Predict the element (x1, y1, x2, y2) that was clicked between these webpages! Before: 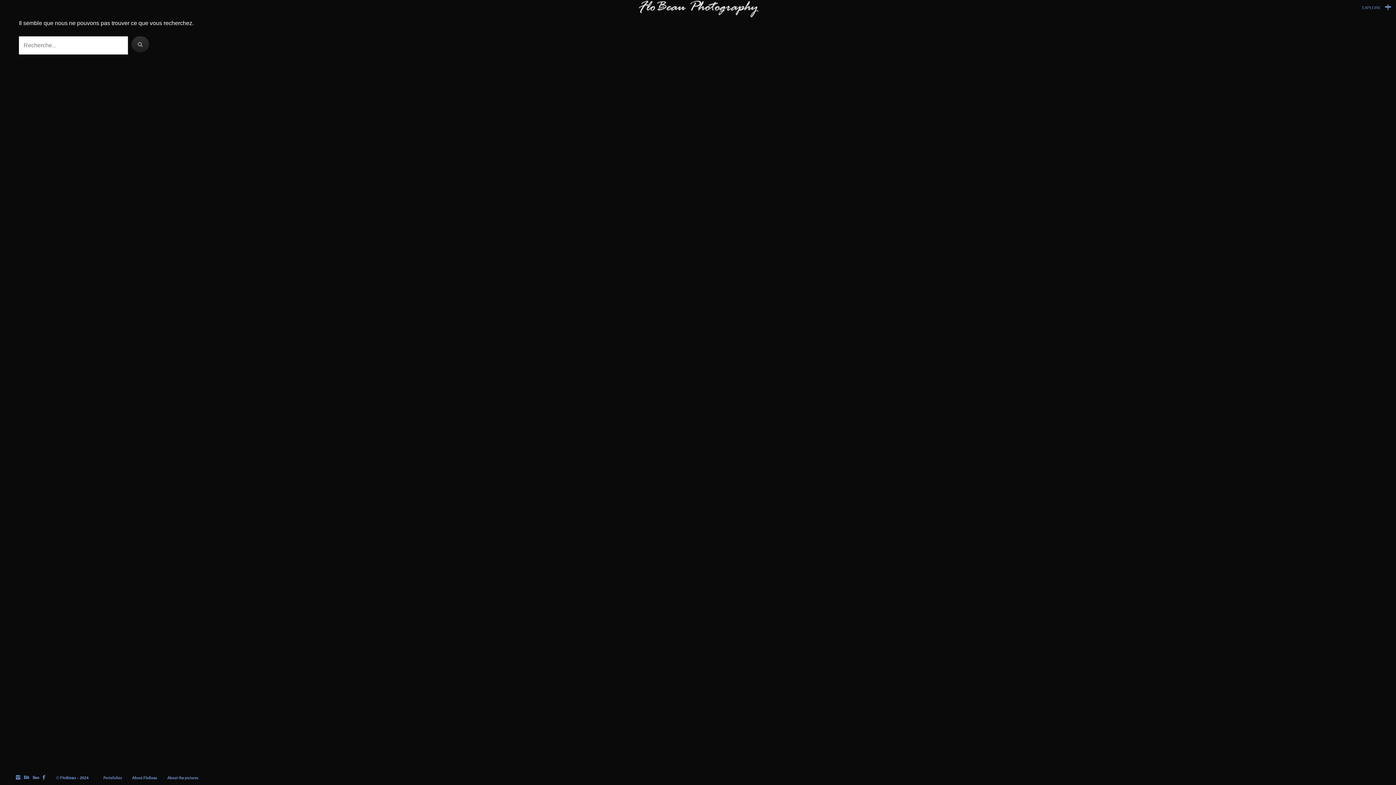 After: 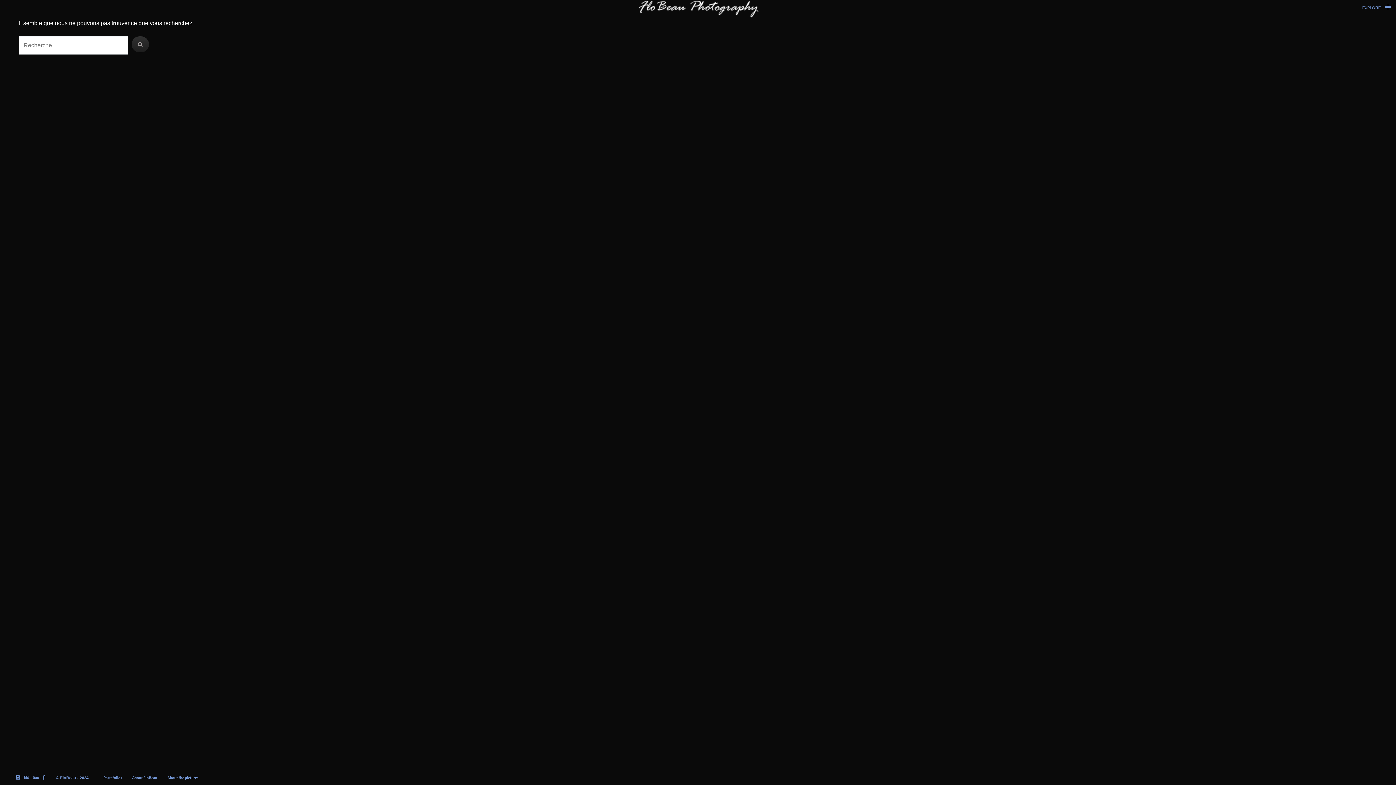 Action: bbox: (23, 775, 30, 781)